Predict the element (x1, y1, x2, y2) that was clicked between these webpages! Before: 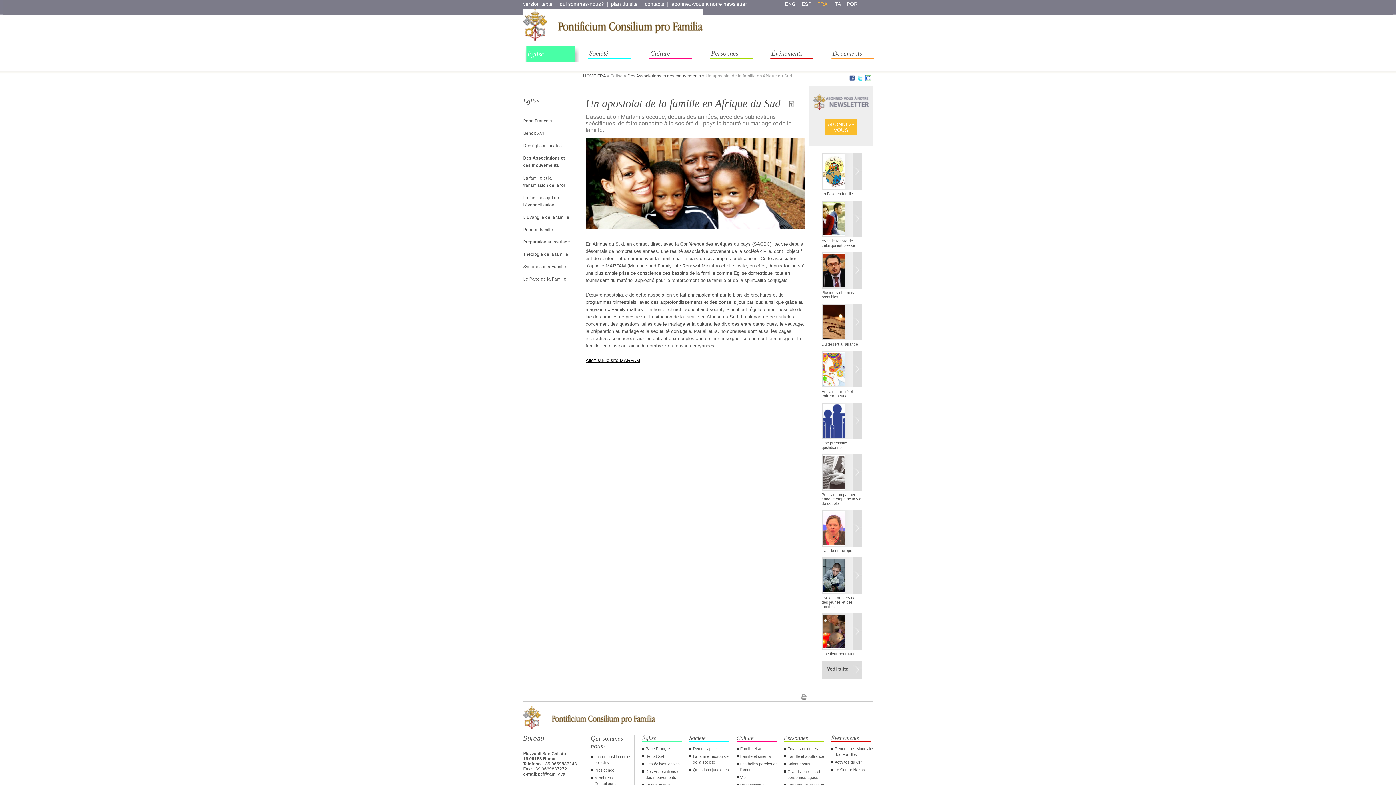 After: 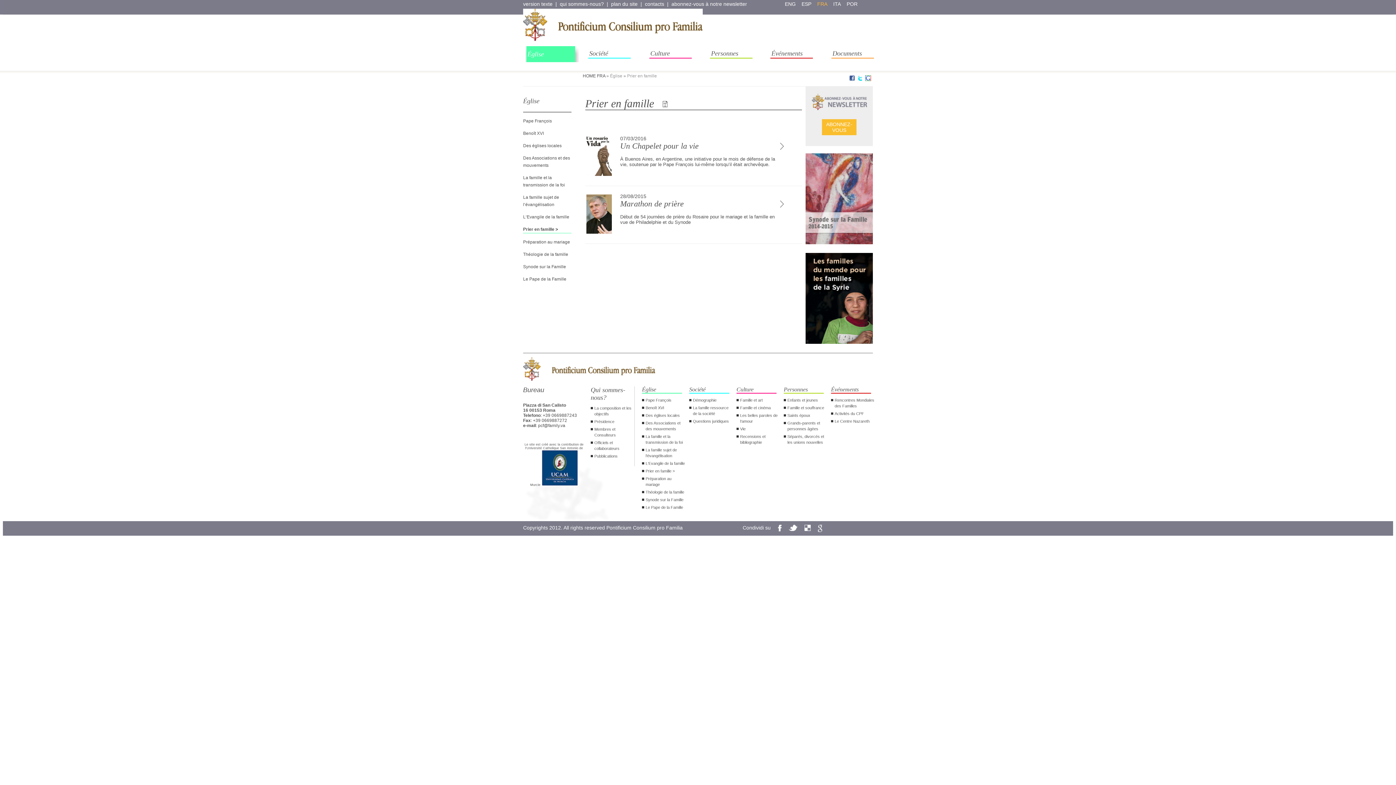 Action: bbox: (523, 227, 553, 232) label: Prier en famille